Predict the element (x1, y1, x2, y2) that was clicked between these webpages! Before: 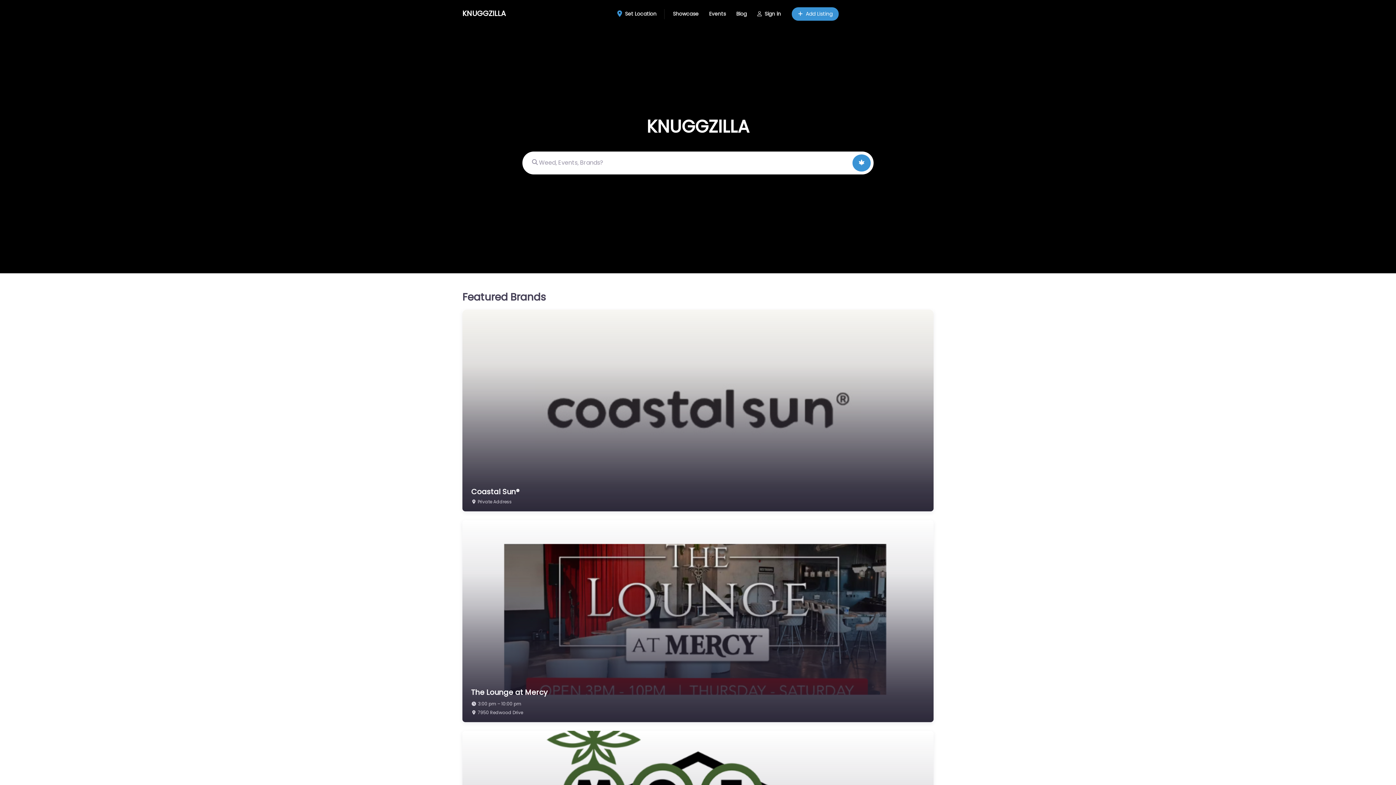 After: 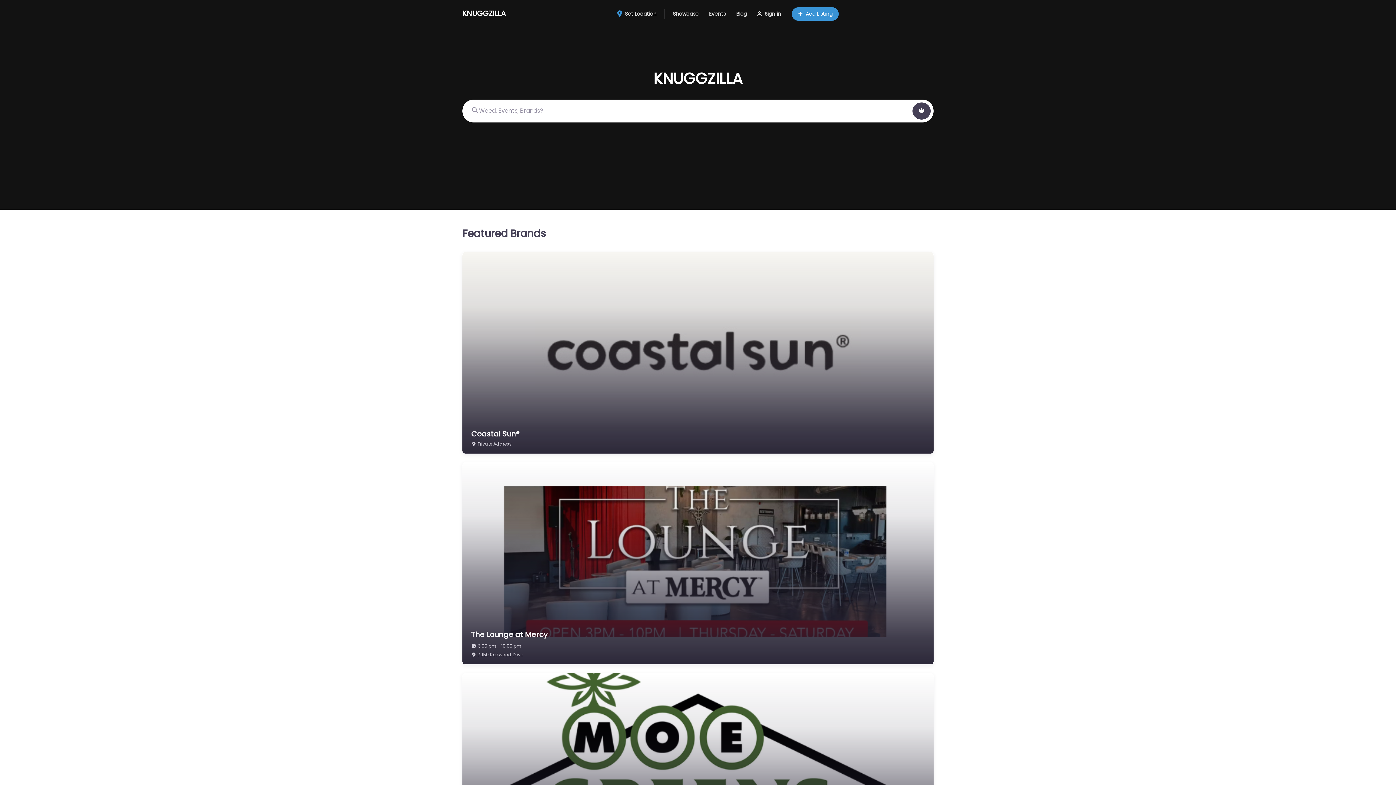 Action: bbox: (462, 7, 505, 19) label: KNUGGZILLA